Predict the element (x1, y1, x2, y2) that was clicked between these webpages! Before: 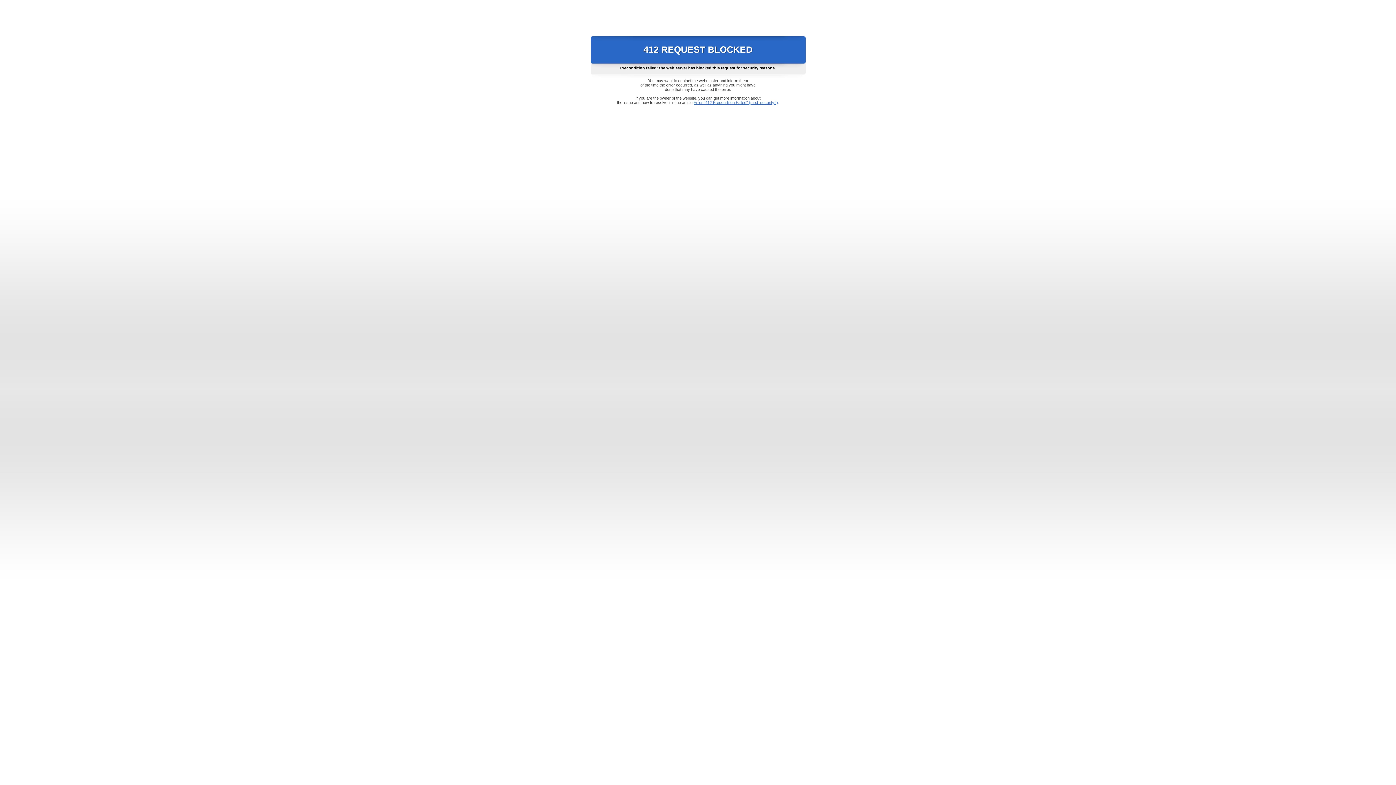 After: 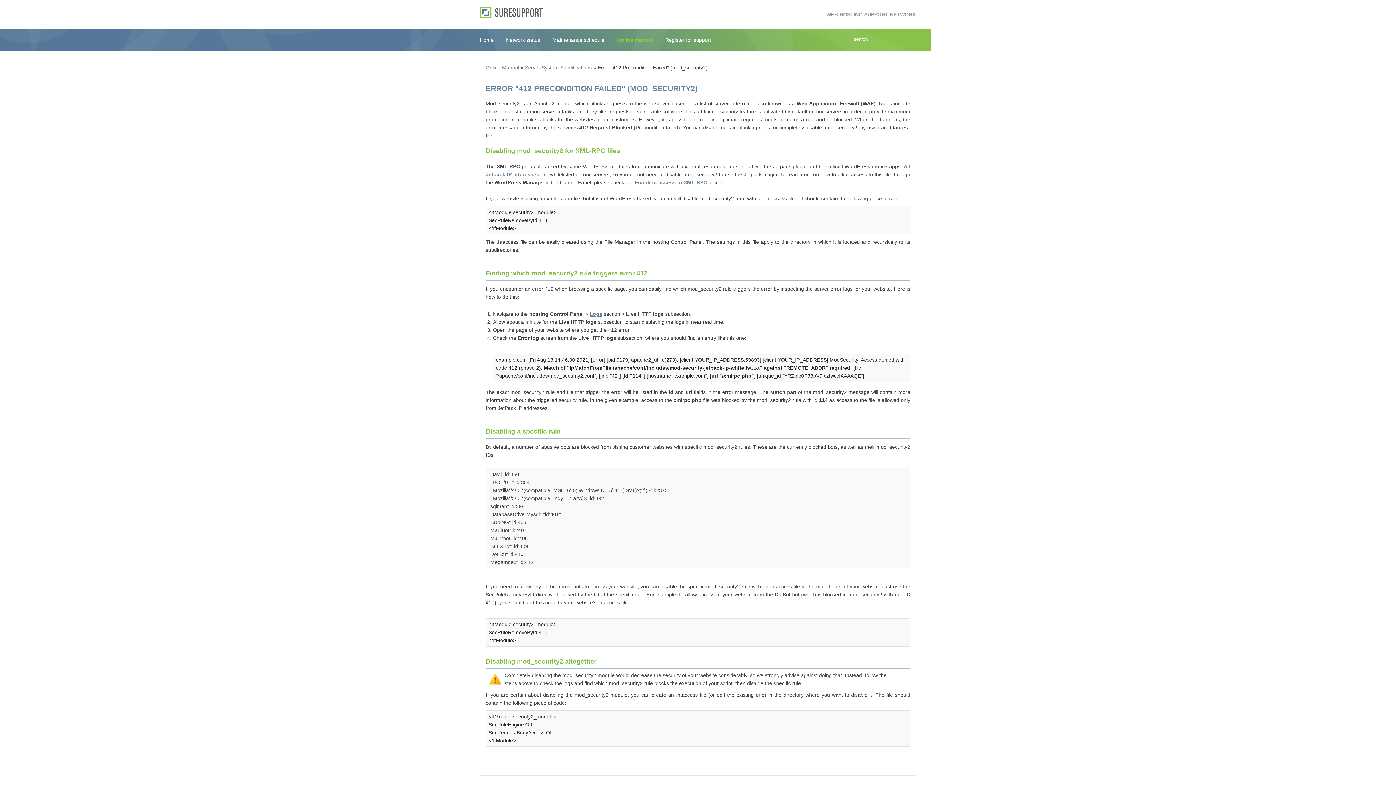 Action: bbox: (693, 100, 778, 104) label: Error "412 Precondition Failed" (mod_security2)